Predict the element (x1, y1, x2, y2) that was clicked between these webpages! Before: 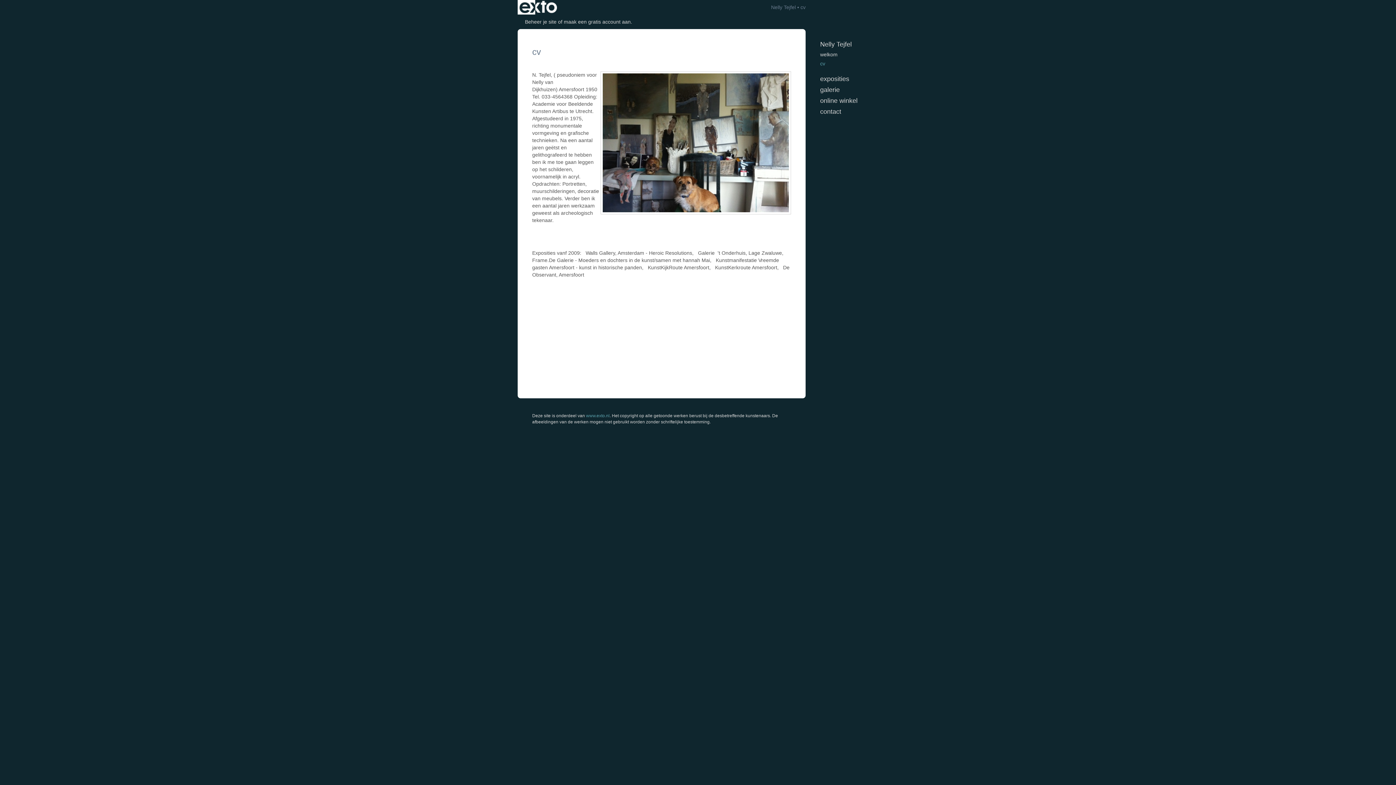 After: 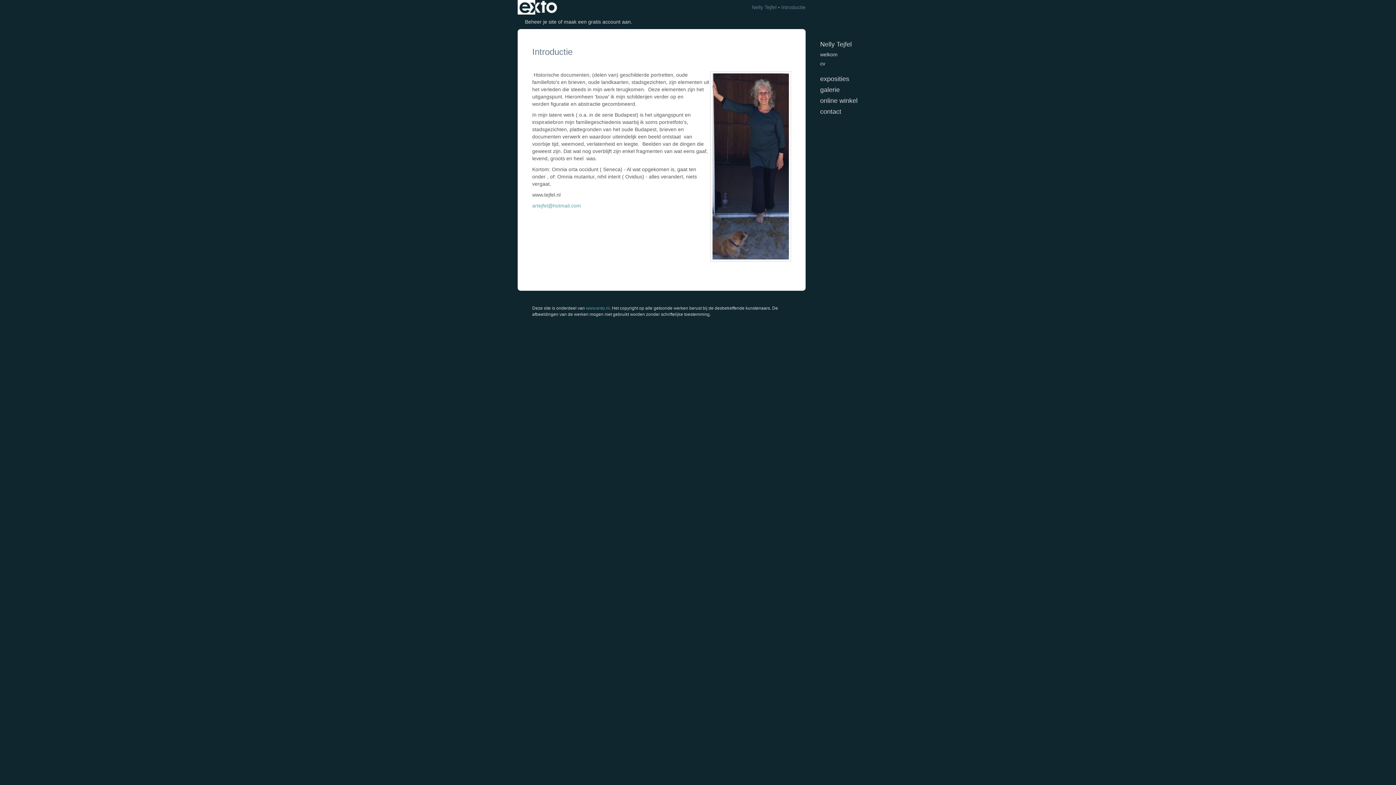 Action: label: Nelly Tejfel bbox: (771, 4, 796, 10)